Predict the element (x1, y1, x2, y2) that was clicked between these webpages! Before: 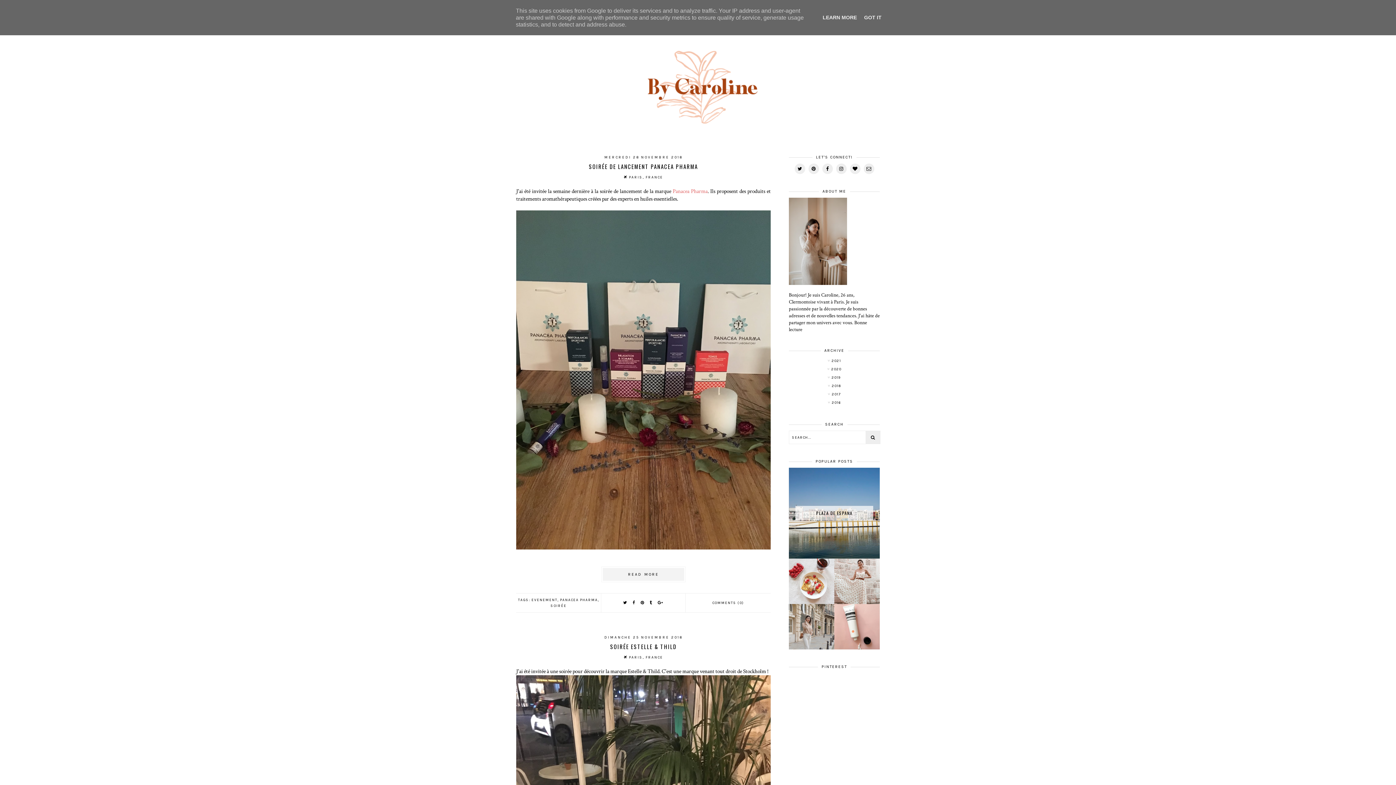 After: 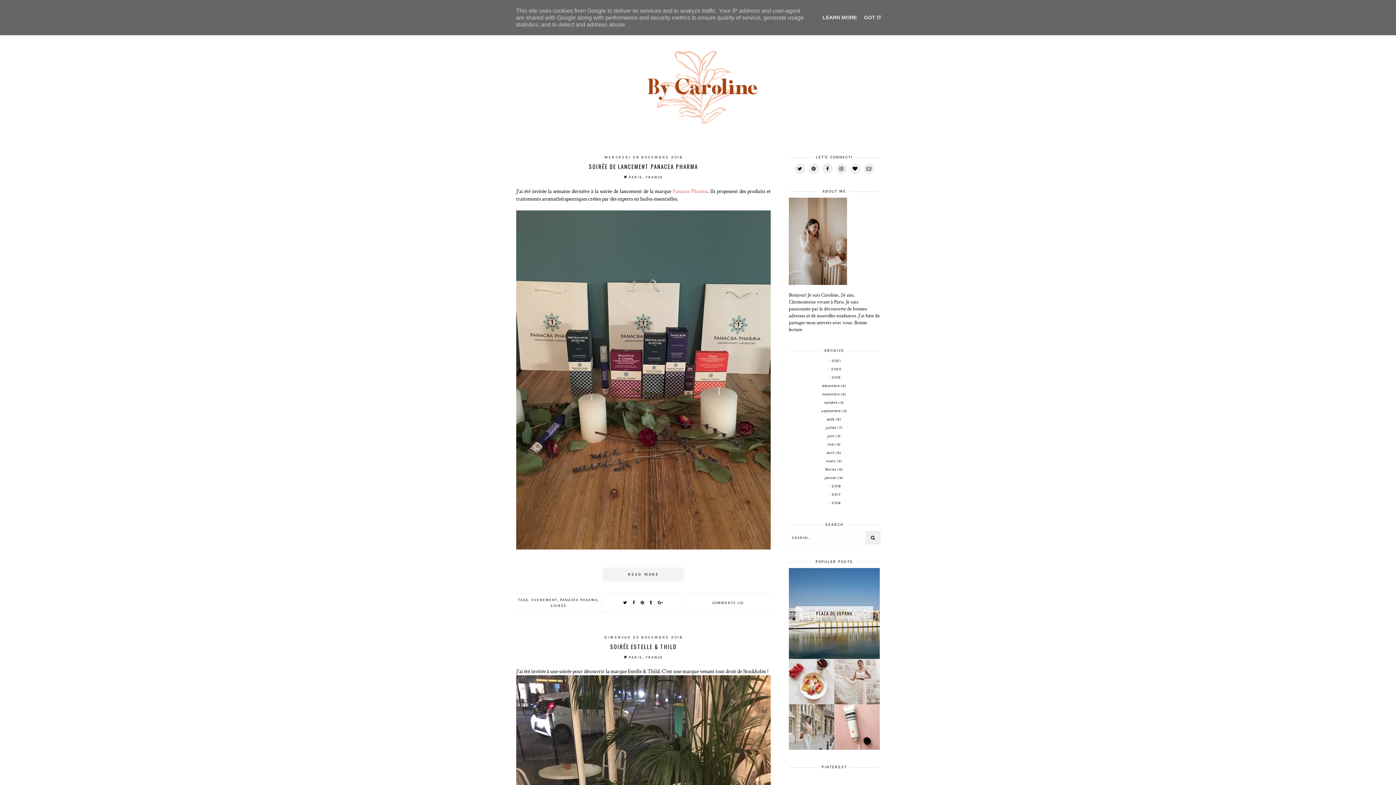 Action: bbox: (789, 373, 880, 382)